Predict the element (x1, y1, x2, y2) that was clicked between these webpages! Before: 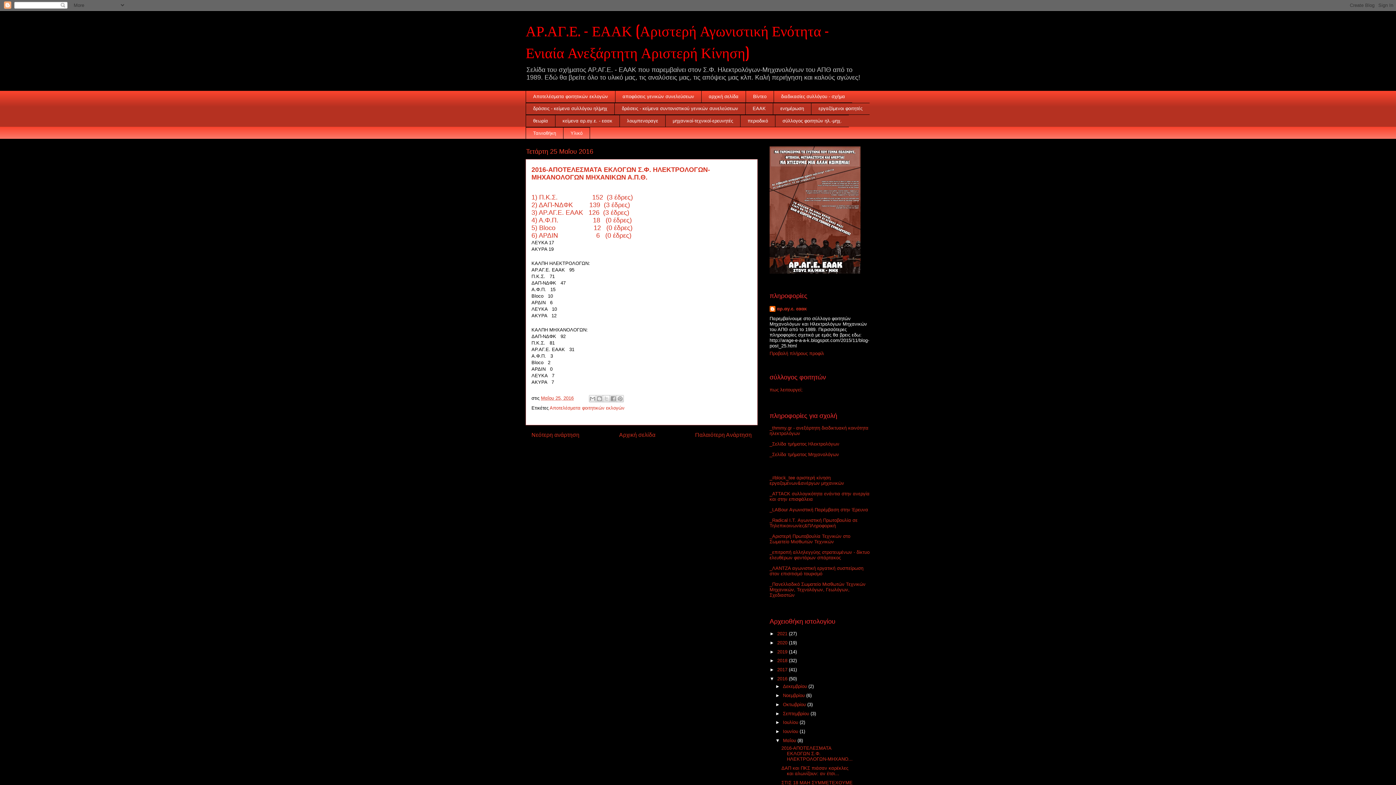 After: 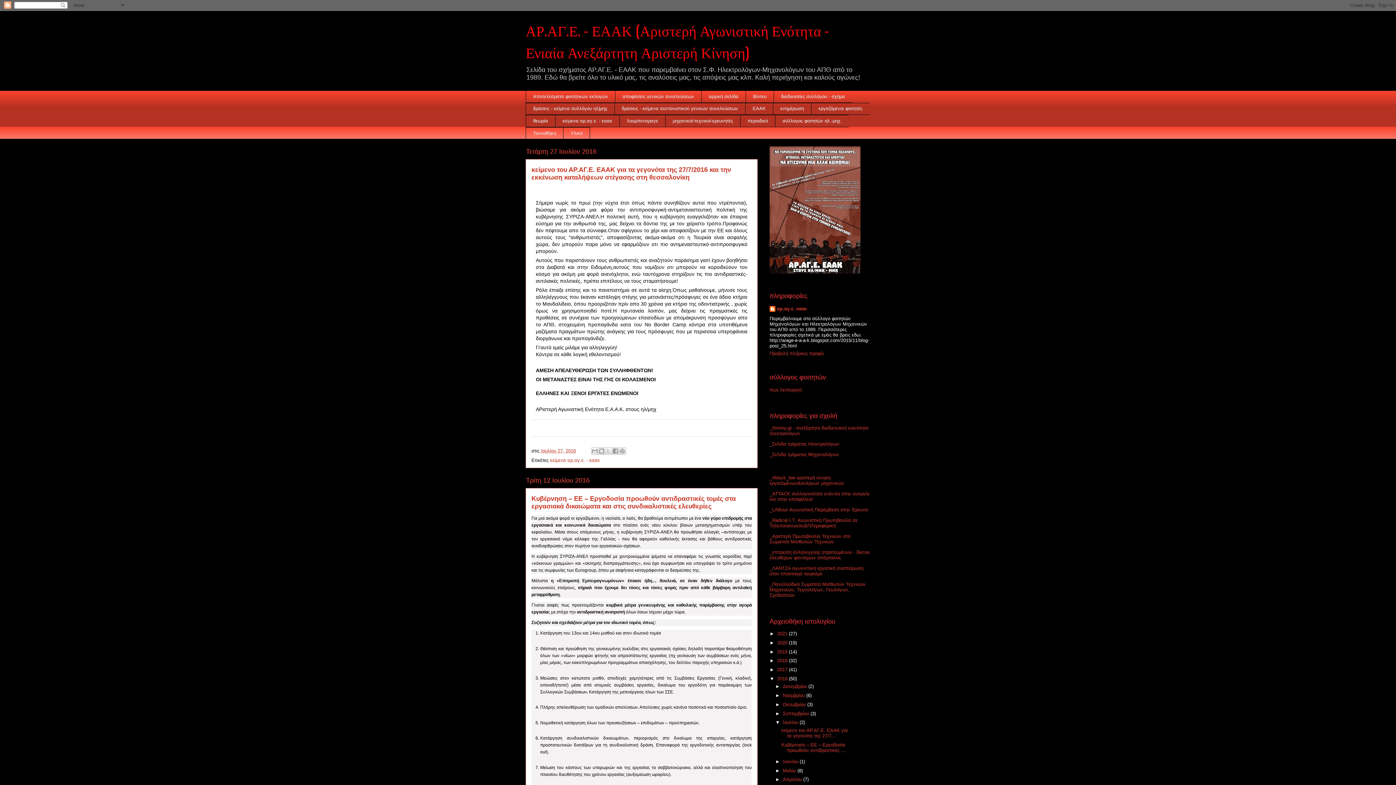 Action: bbox: (783, 720, 799, 725) label: Ιουλίου 